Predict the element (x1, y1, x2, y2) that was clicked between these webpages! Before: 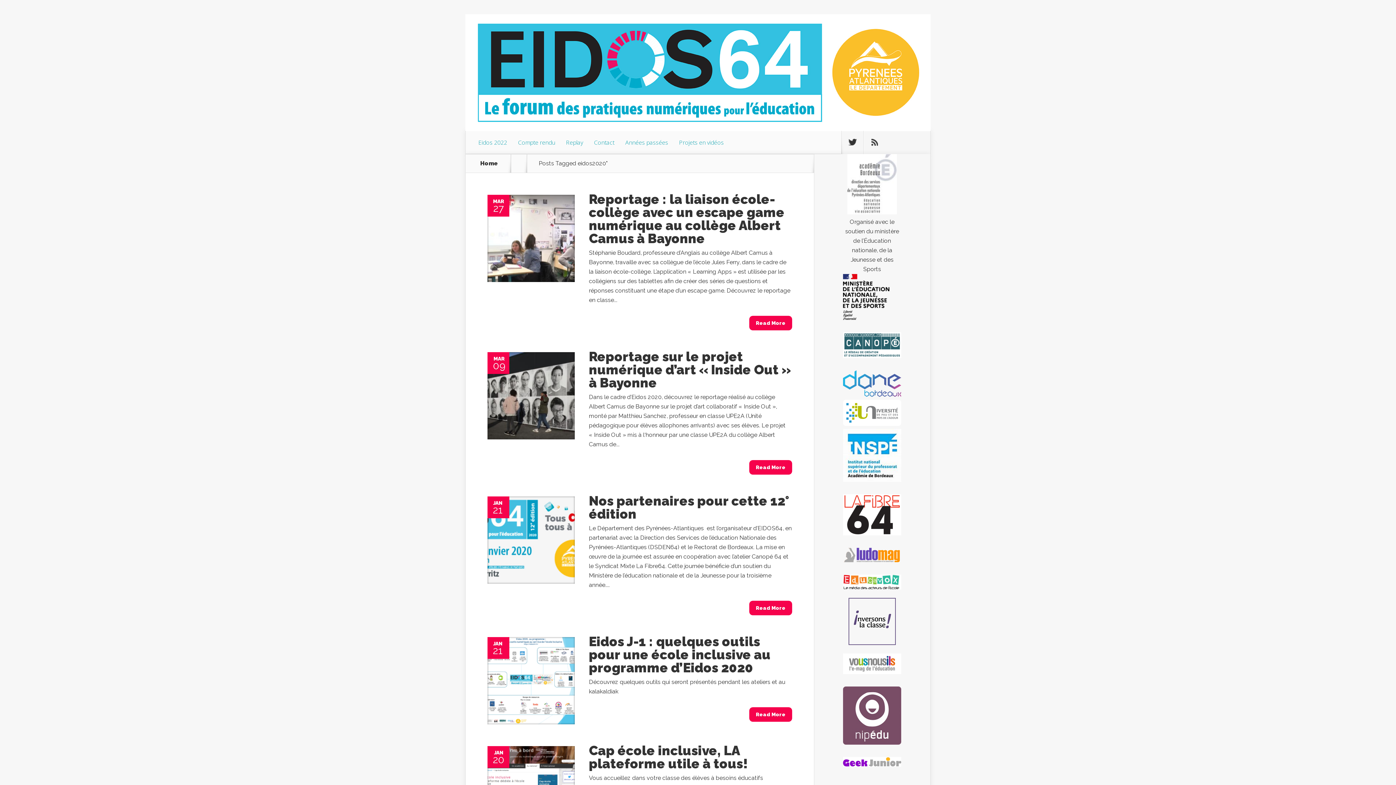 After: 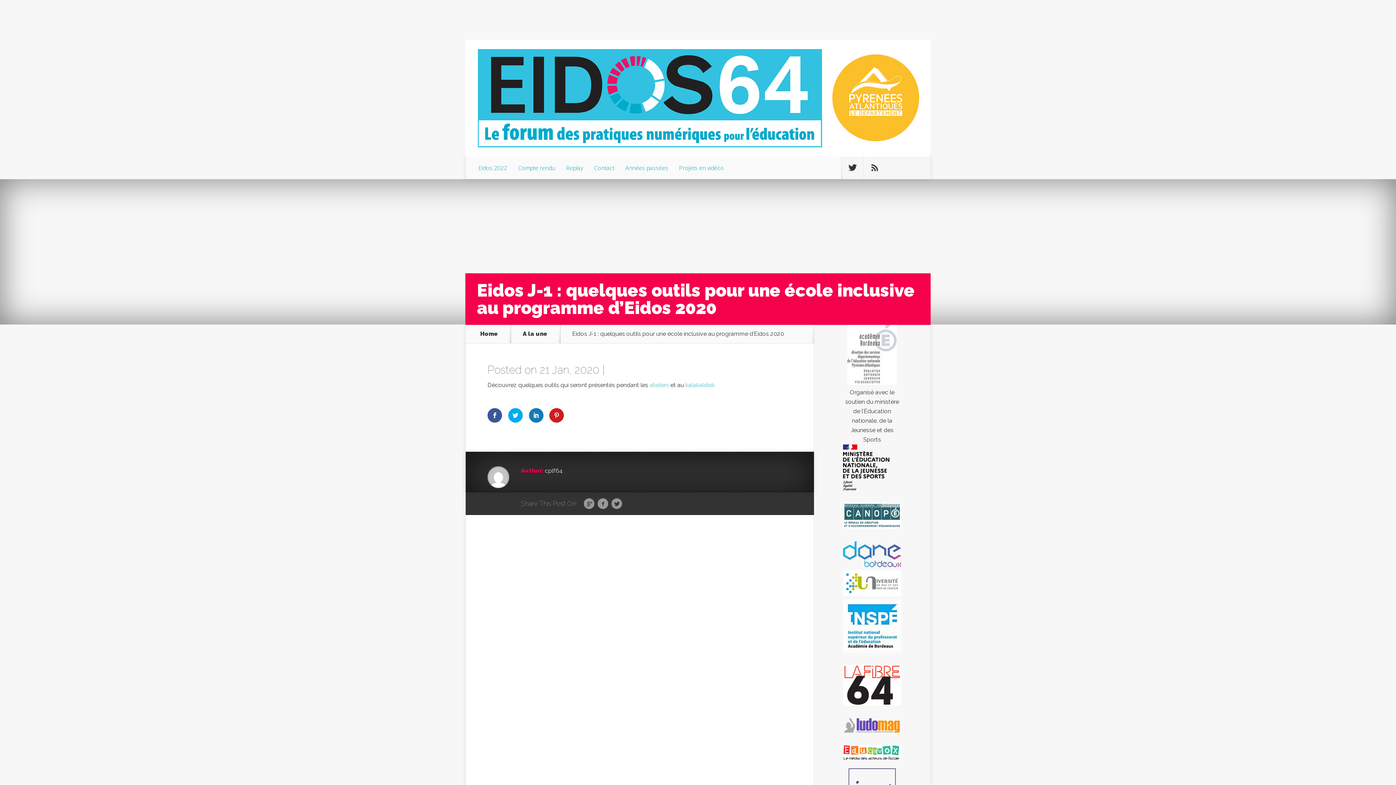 Action: label: Read More bbox: (749, 707, 792, 722)